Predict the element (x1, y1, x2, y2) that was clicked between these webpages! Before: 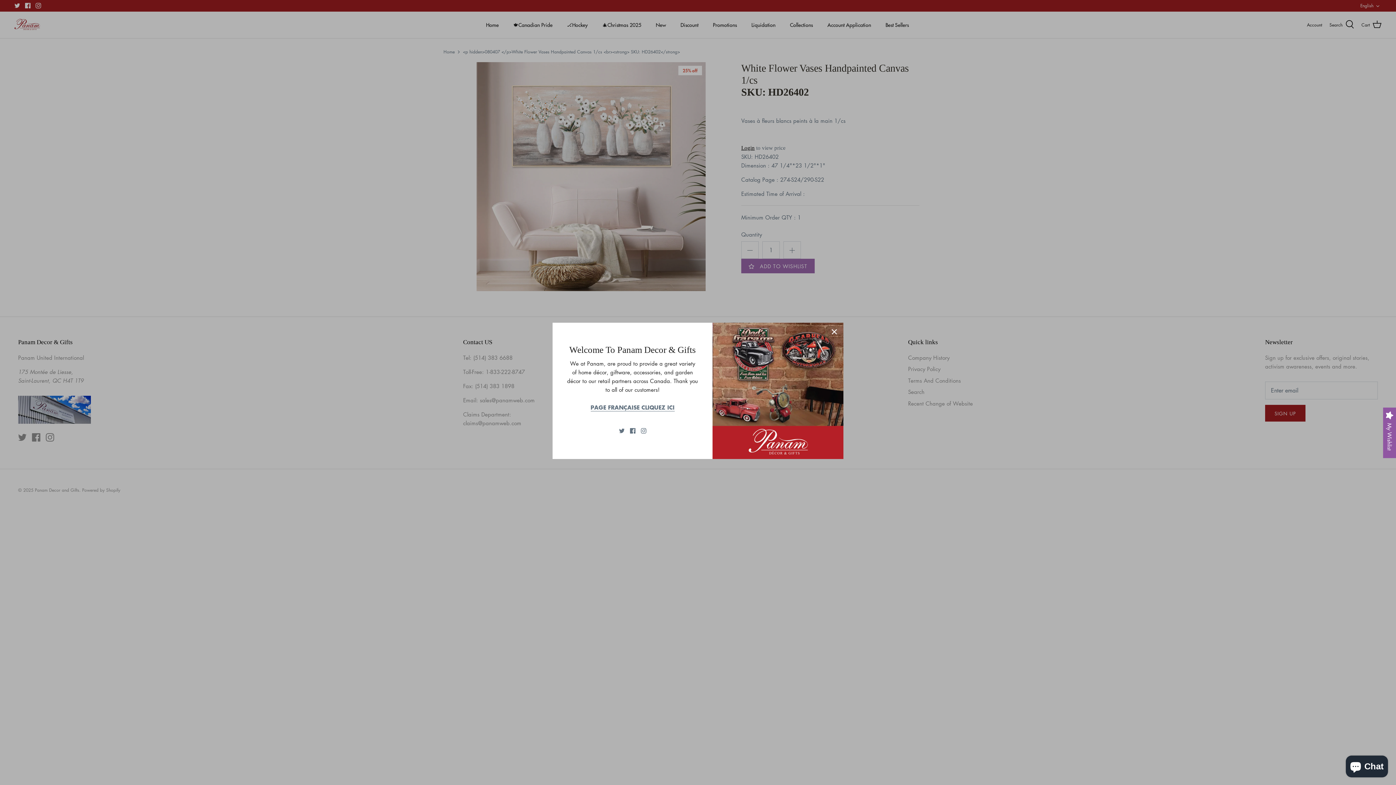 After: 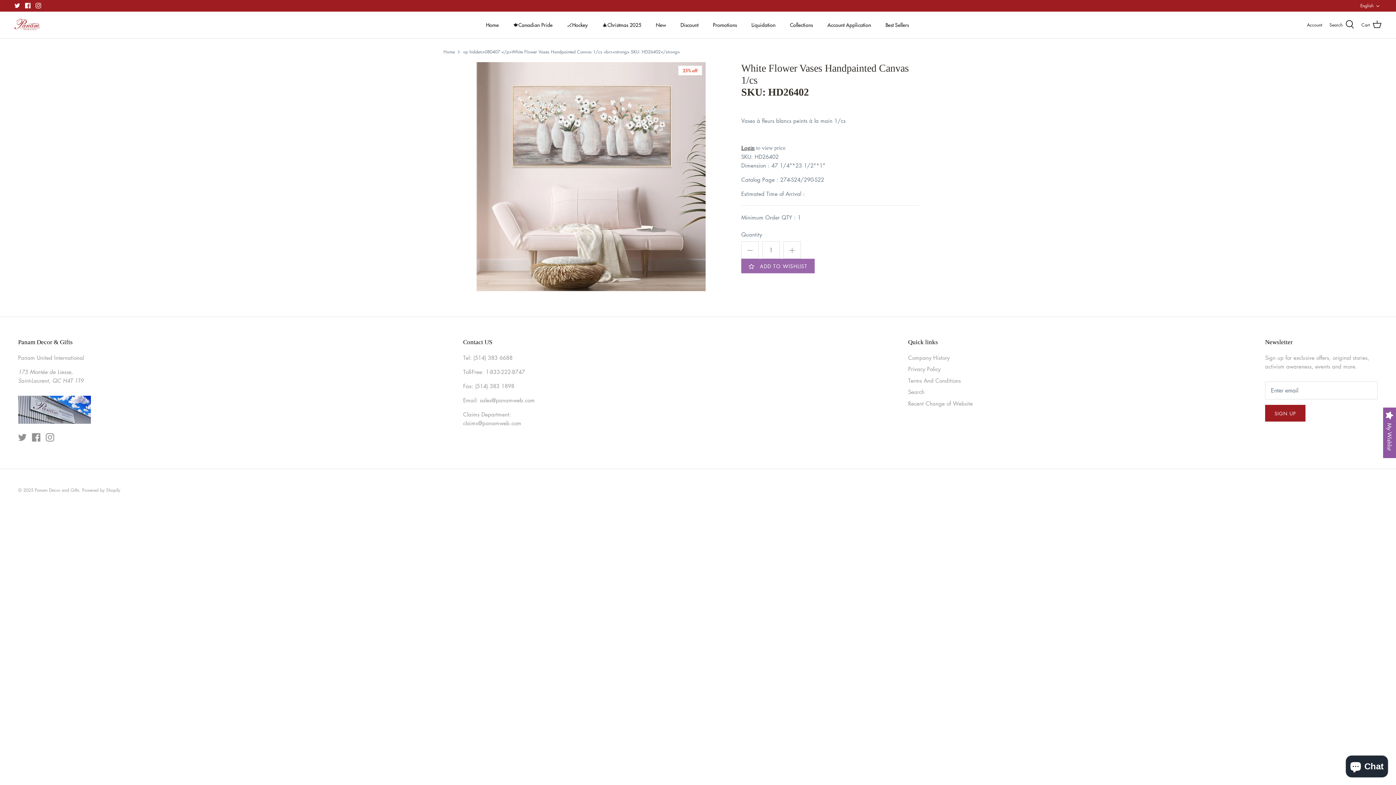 Action: bbox: (826, 323, 842, 339) label: Close